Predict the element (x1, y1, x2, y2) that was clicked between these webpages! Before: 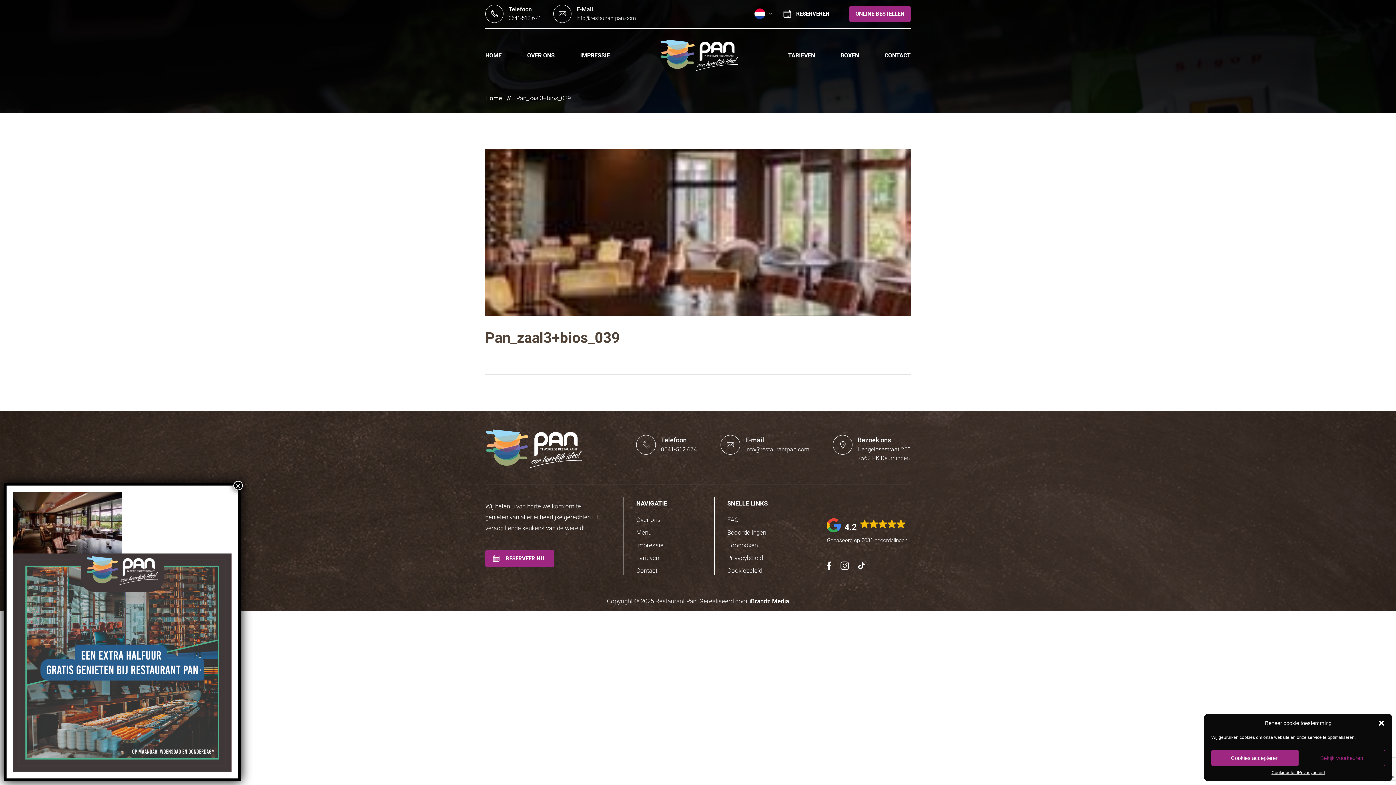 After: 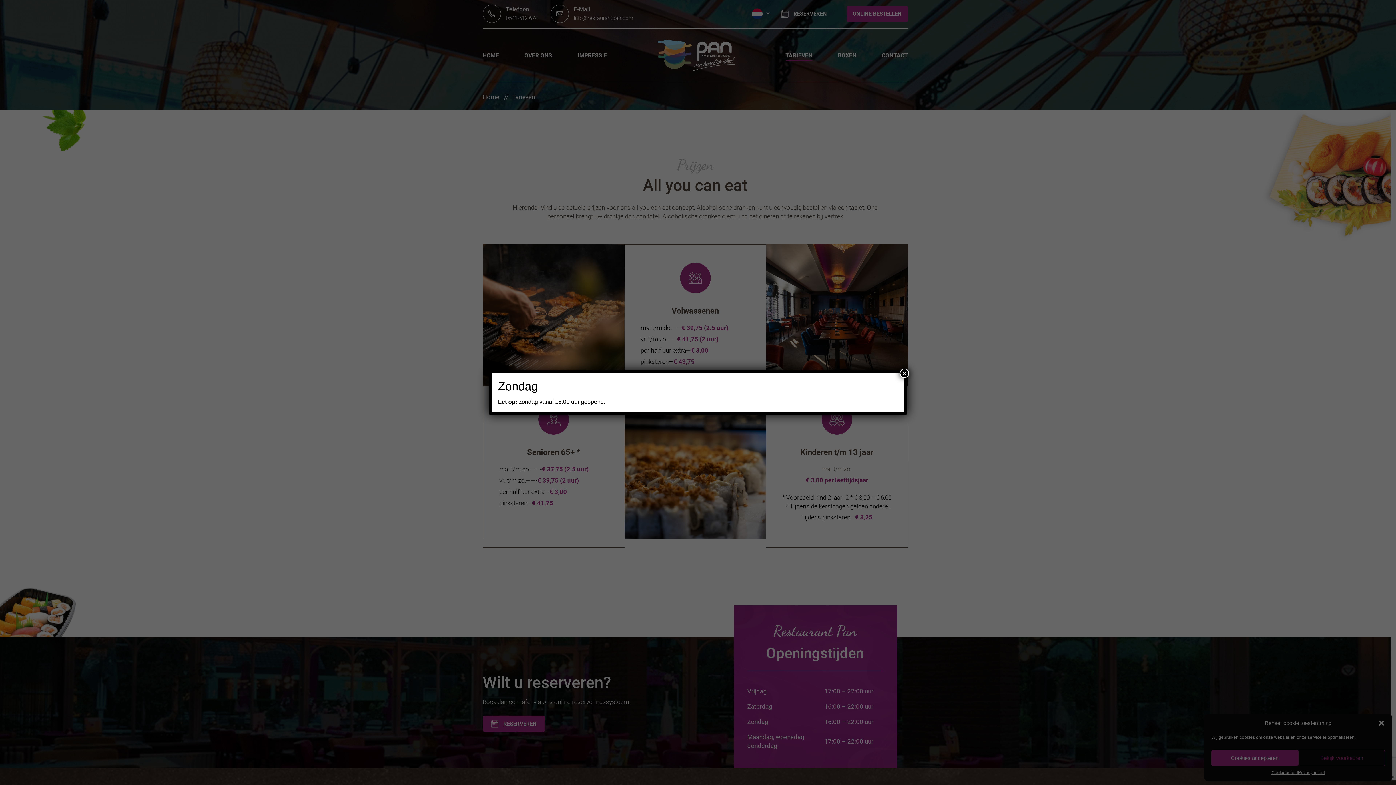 Action: bbox: (636, 553, 659, 563) label: Tarieven